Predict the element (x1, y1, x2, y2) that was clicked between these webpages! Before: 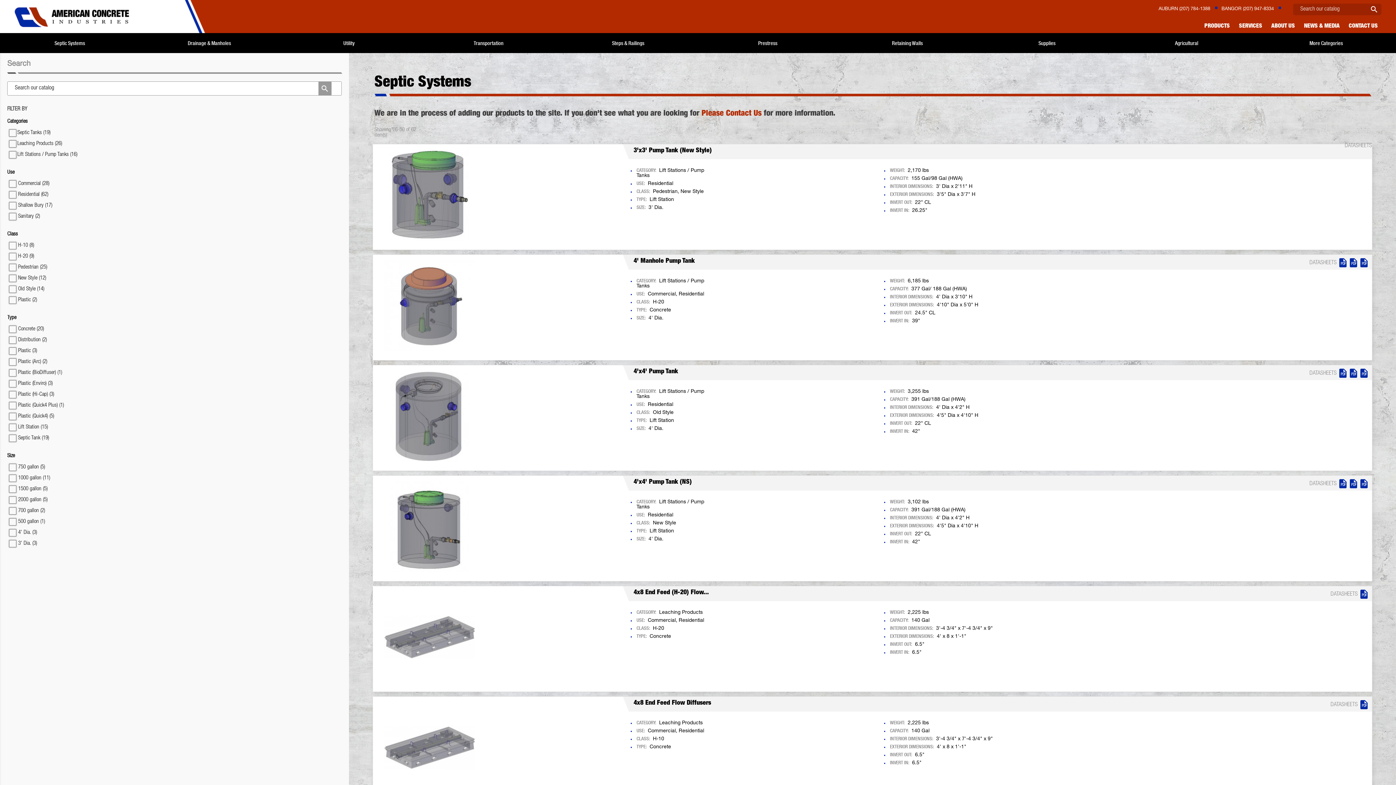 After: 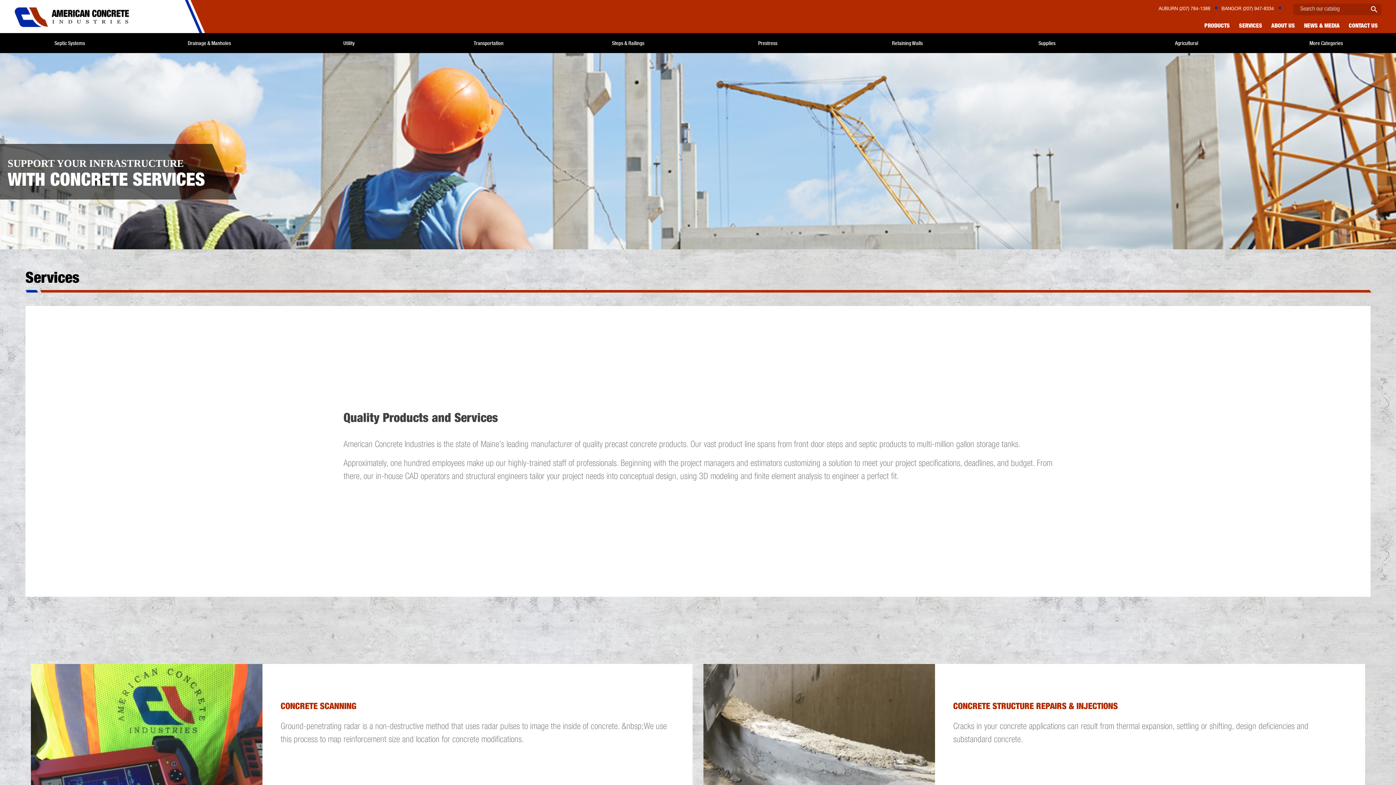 Action: bbox: (1239, 23, 1271, 29) label: SERVICES